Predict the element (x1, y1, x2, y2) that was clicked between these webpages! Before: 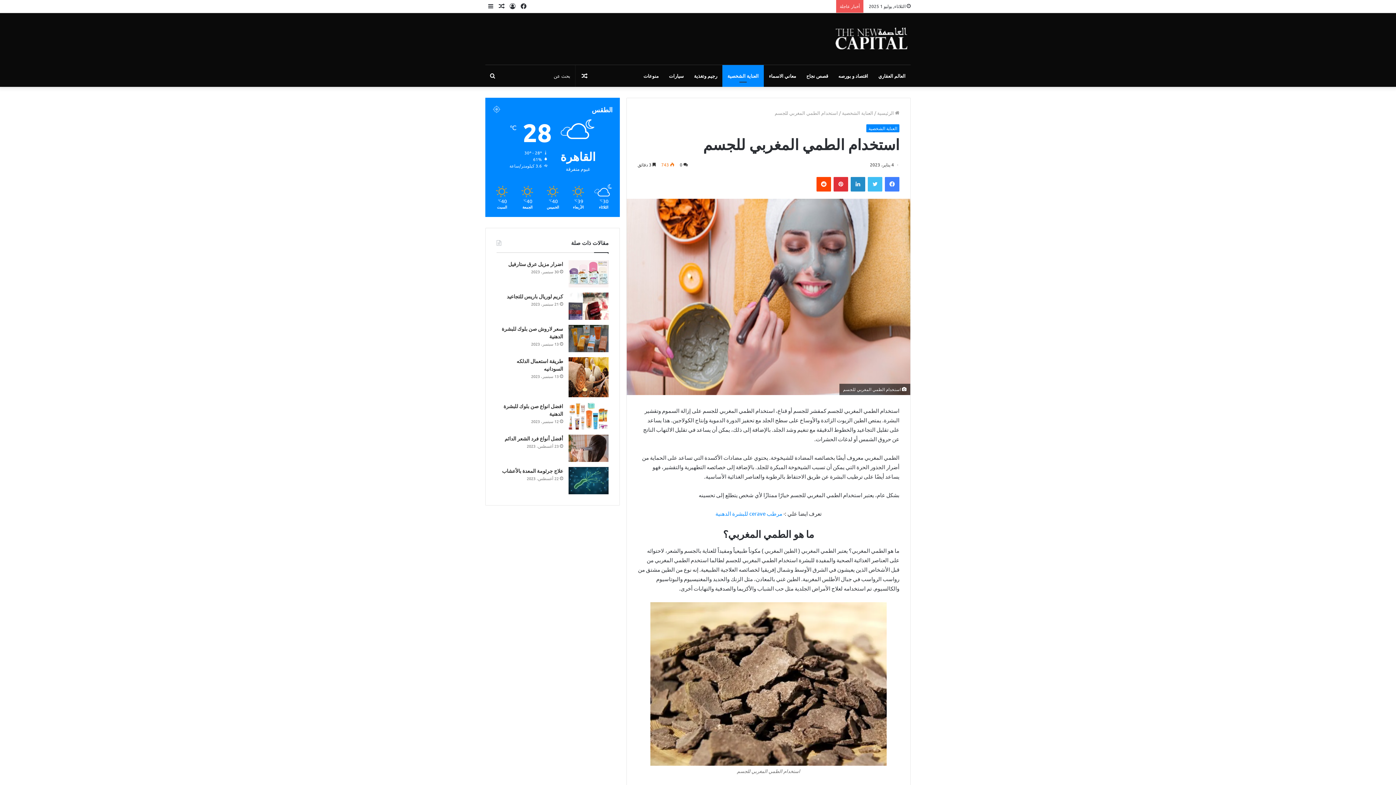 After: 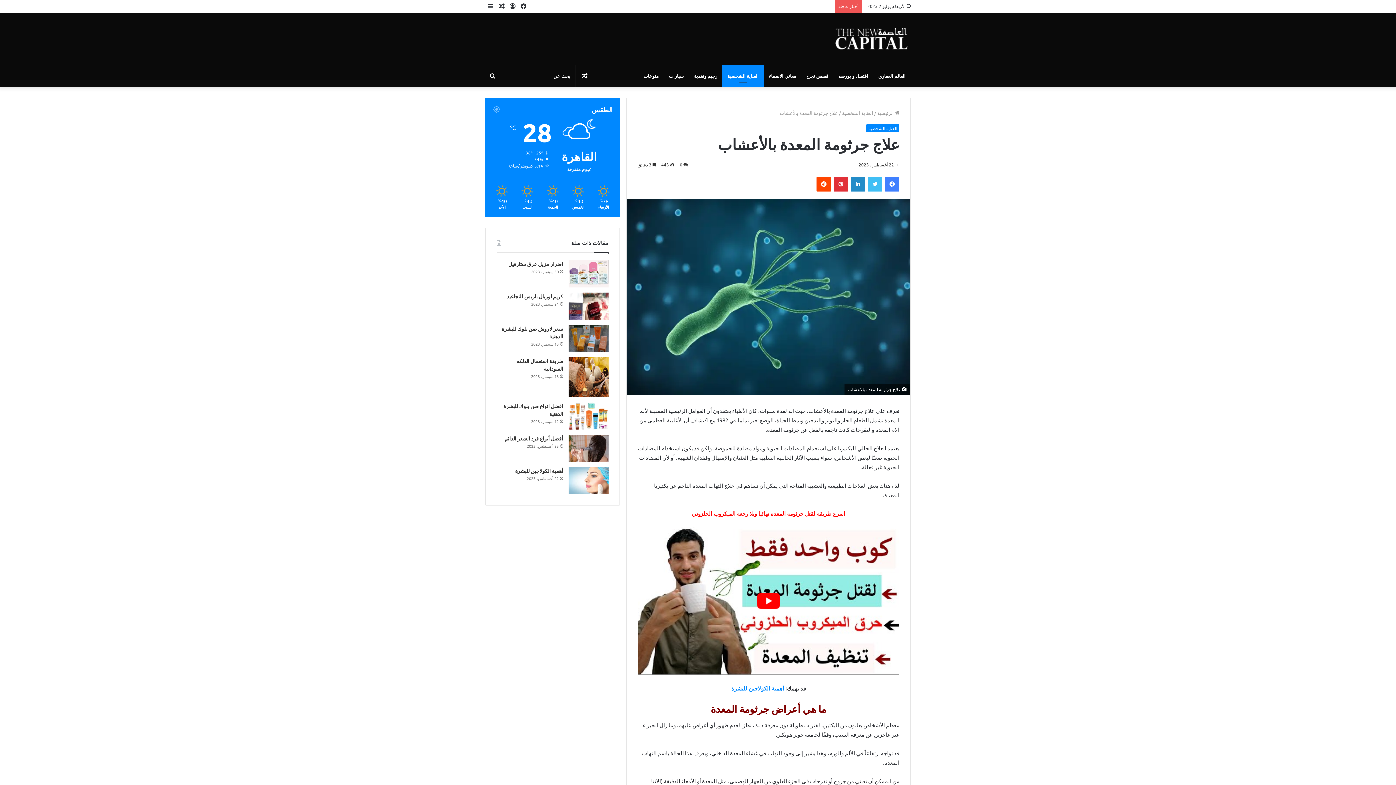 Action: label: علاج جرثومة المعدة بالأعشاب bbox: (502, 467, 563, 474)